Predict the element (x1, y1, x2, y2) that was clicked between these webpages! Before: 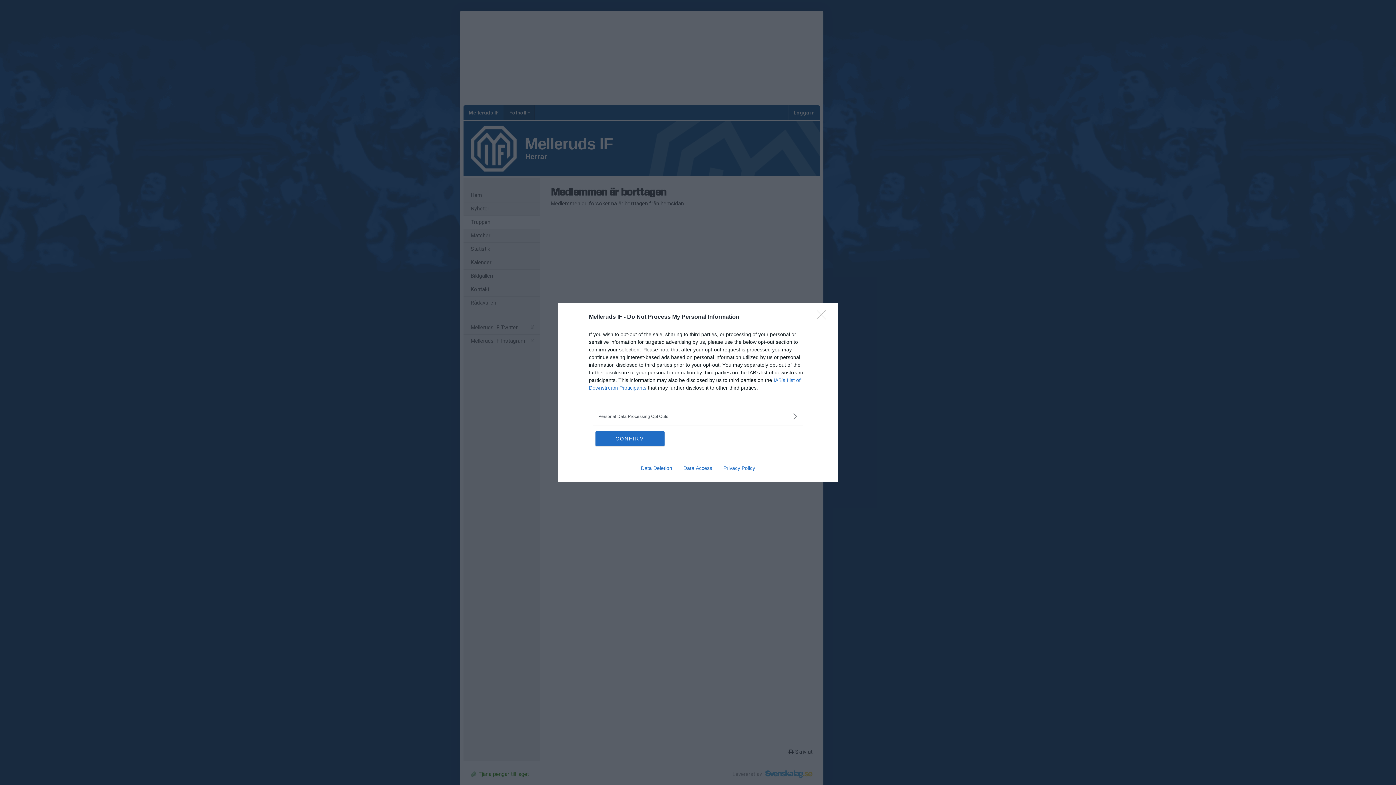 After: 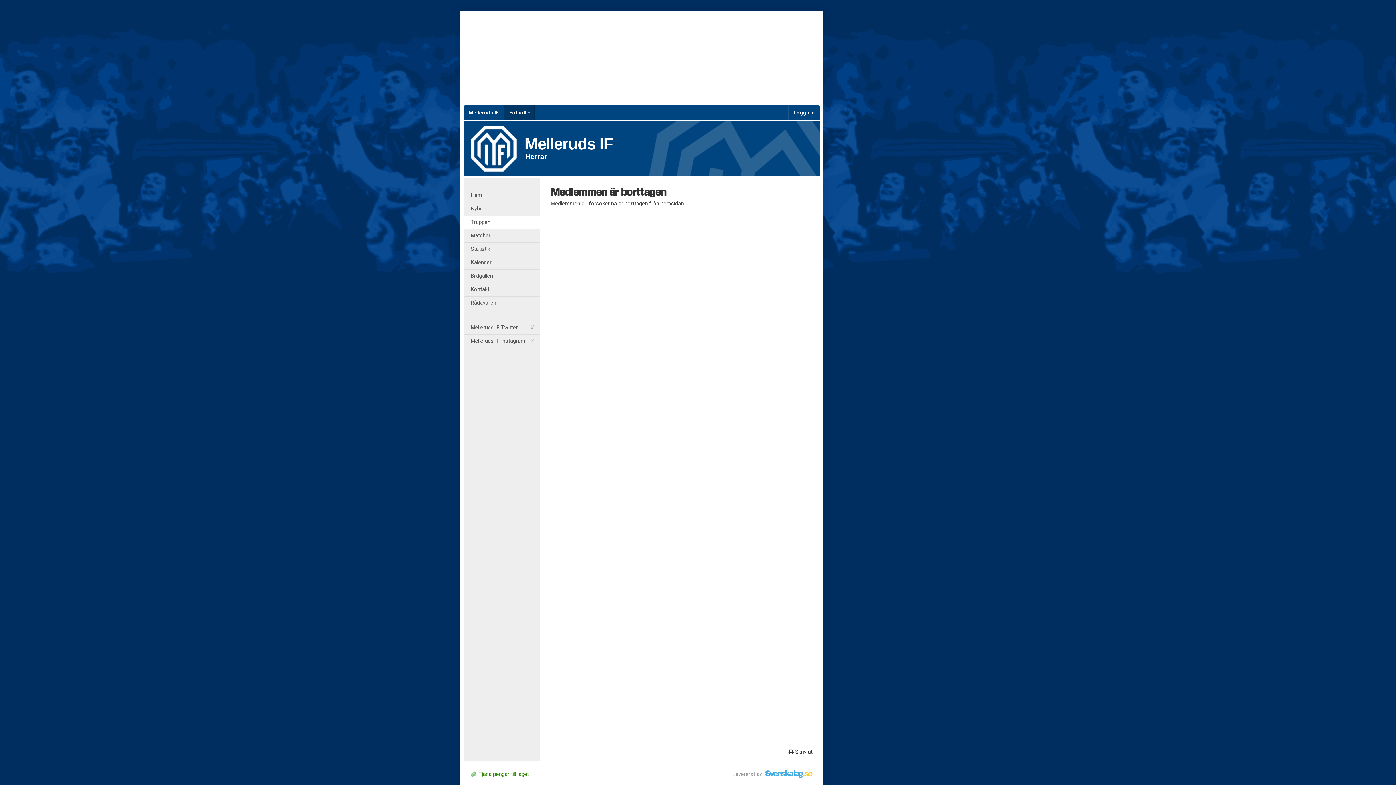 Action: bbox: (817, 310, 830, 324) label: Close